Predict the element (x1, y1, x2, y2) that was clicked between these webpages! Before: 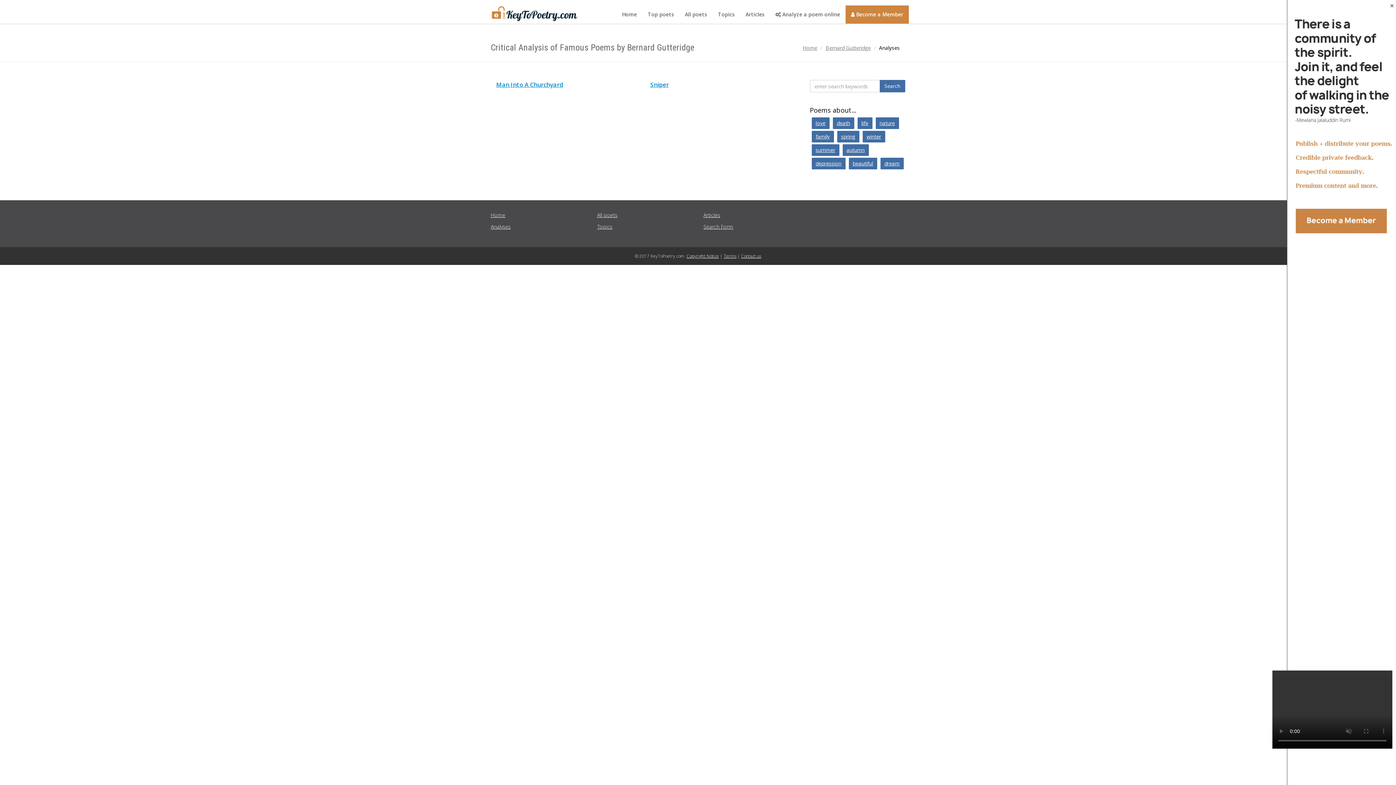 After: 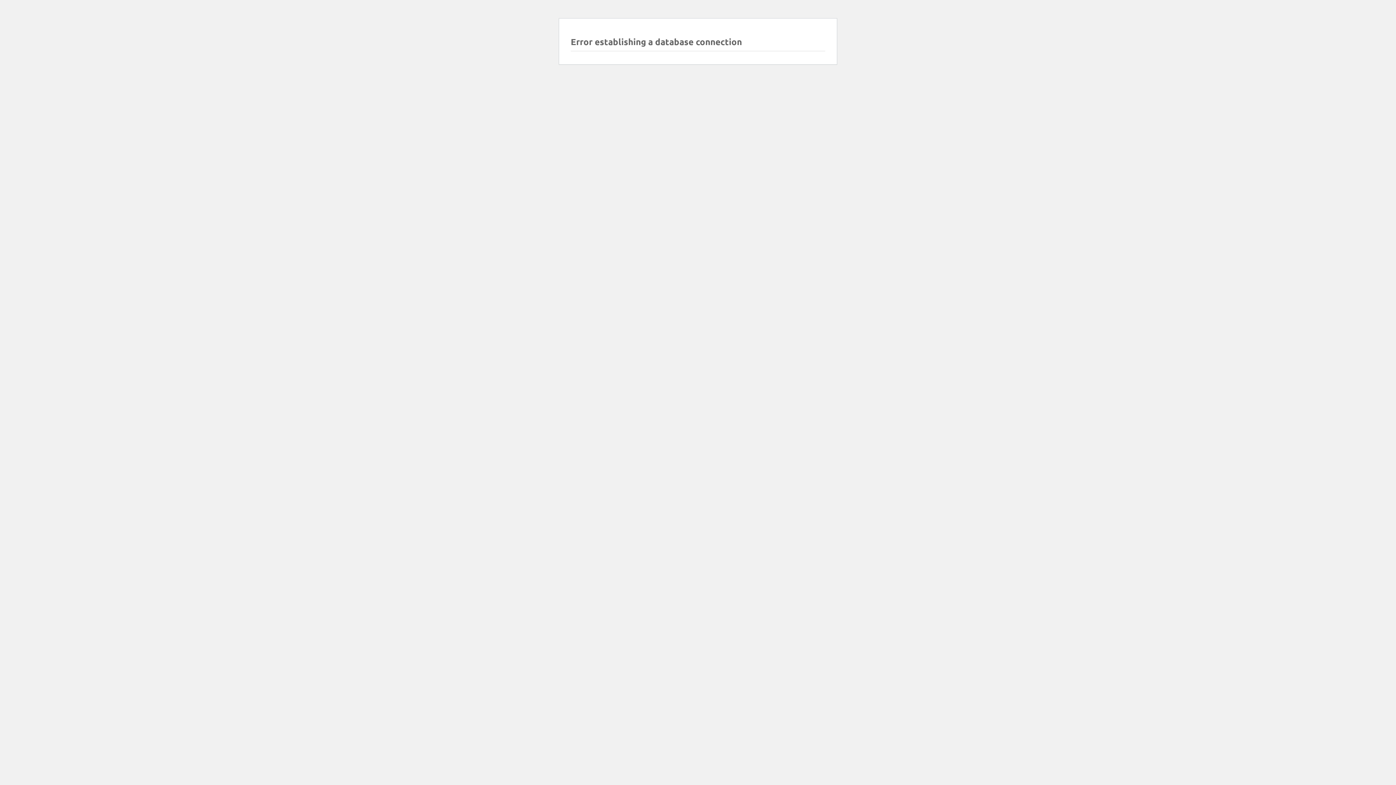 Action: bbox: (1289, 7, 1394, 290)